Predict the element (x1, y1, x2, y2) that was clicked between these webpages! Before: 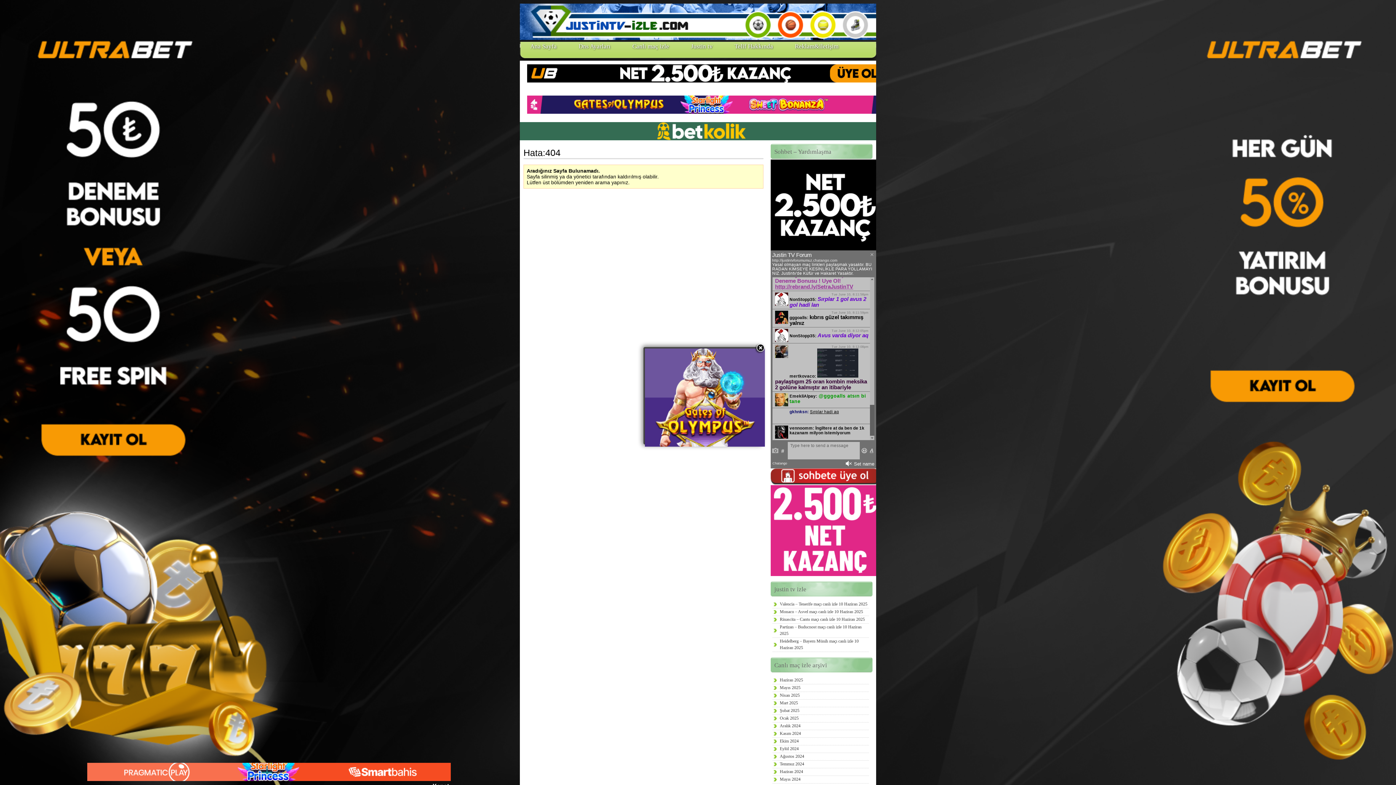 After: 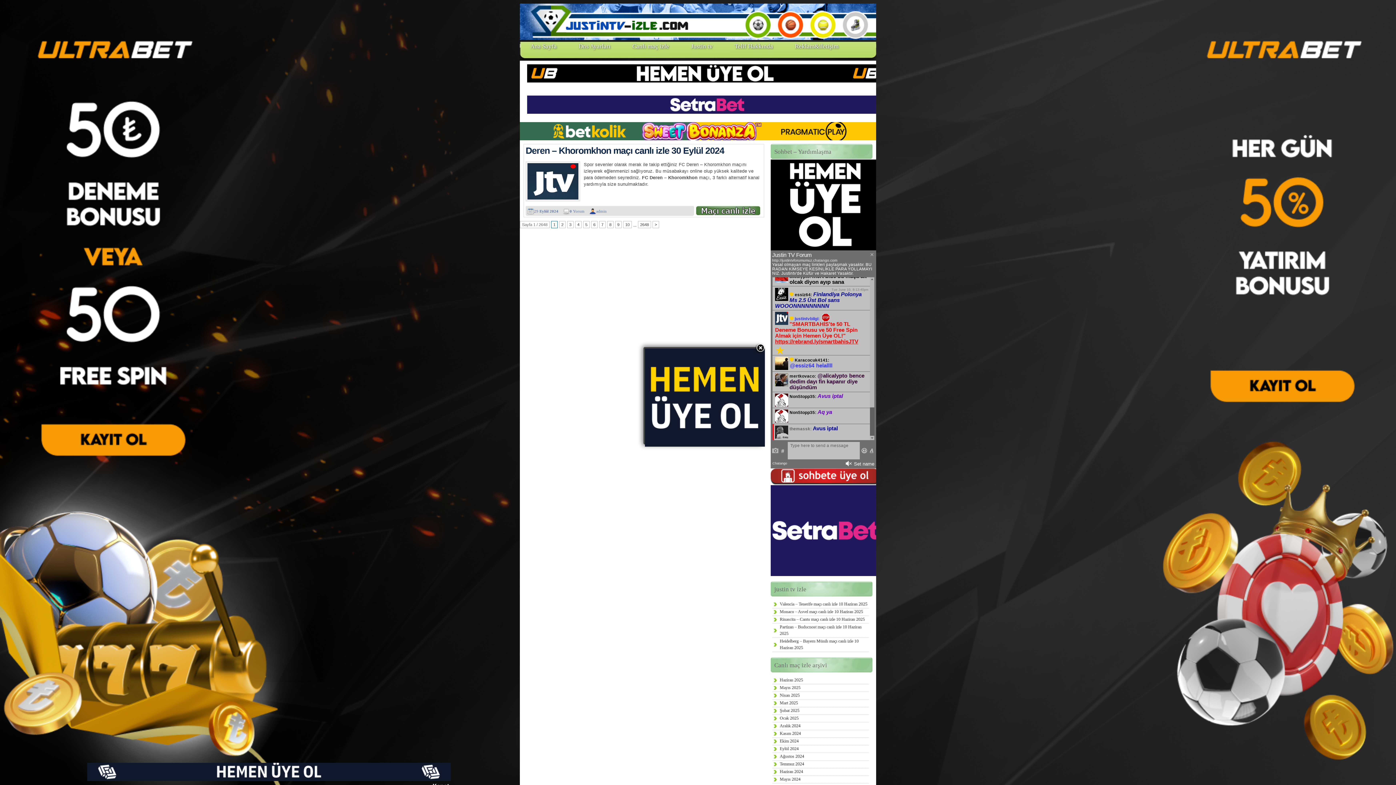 Action: label: Eylül 2024 bbox: (772, 745, 869, 753)